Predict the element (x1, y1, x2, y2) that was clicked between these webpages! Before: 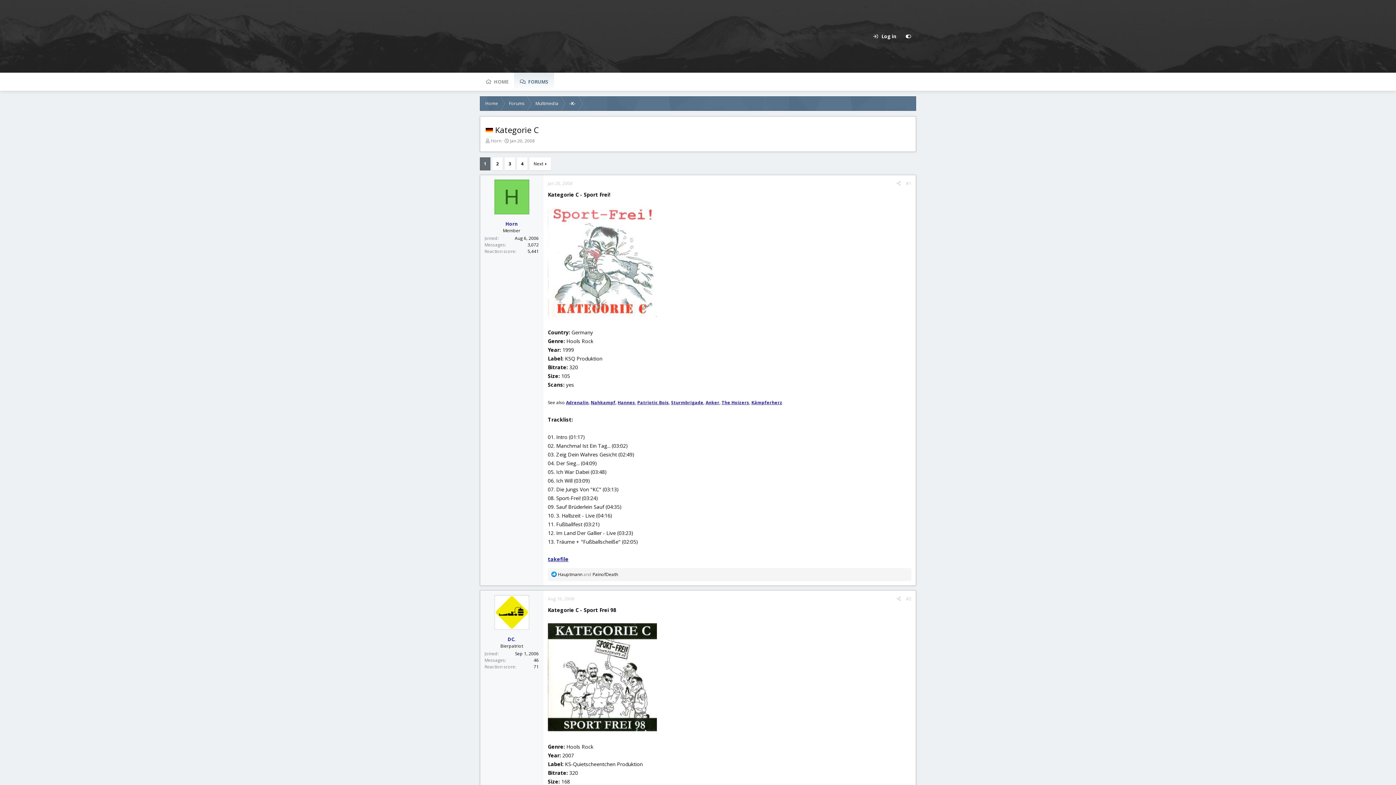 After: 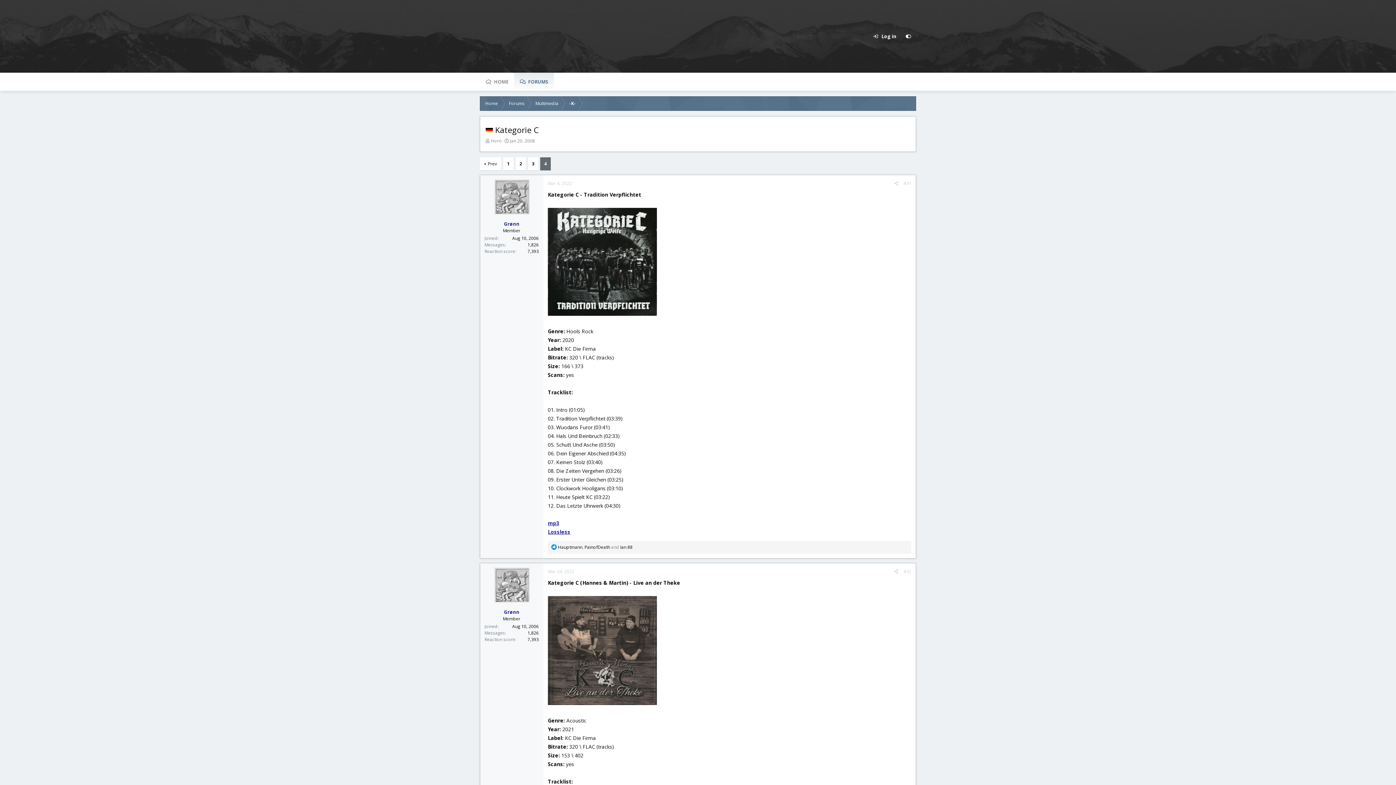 Action: label: 4 bbox: (517, 157, 527, 170)